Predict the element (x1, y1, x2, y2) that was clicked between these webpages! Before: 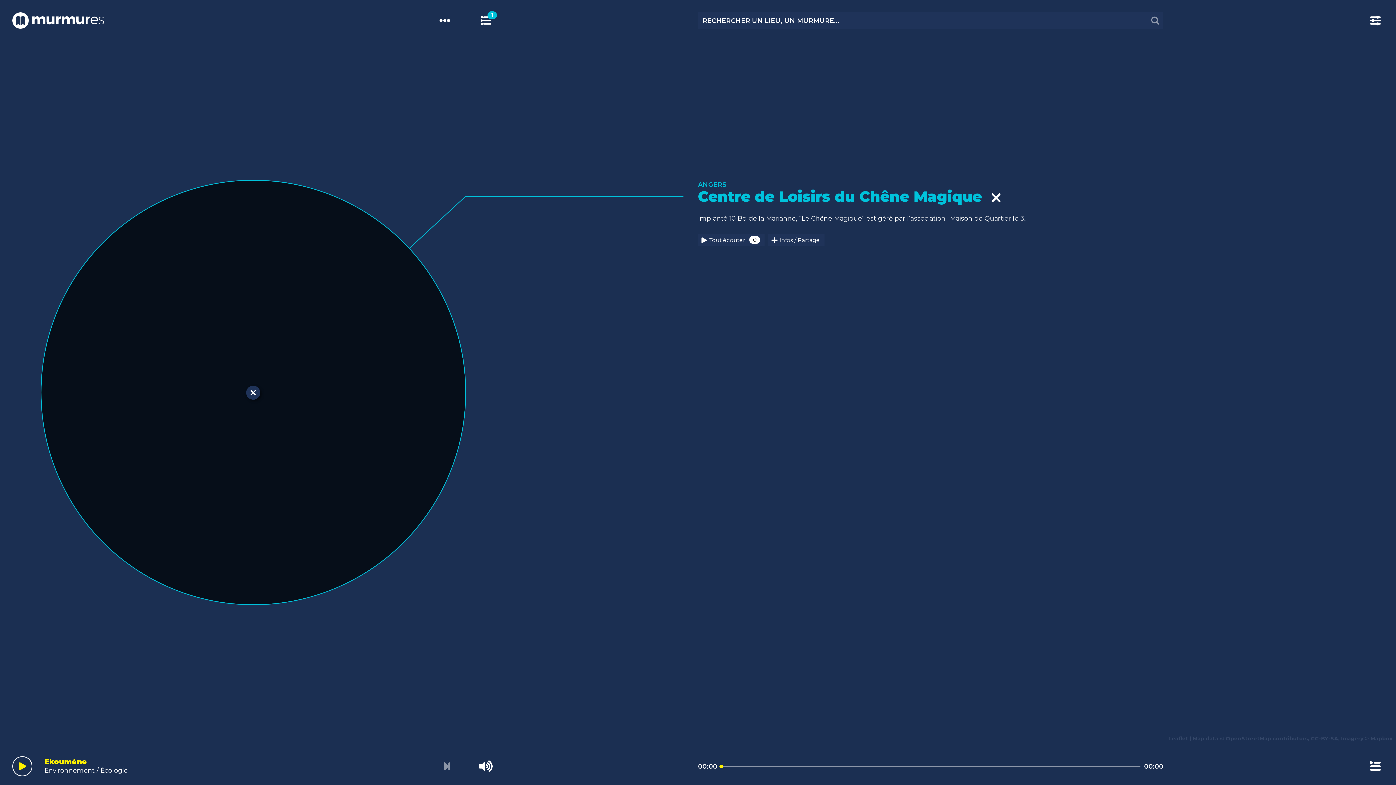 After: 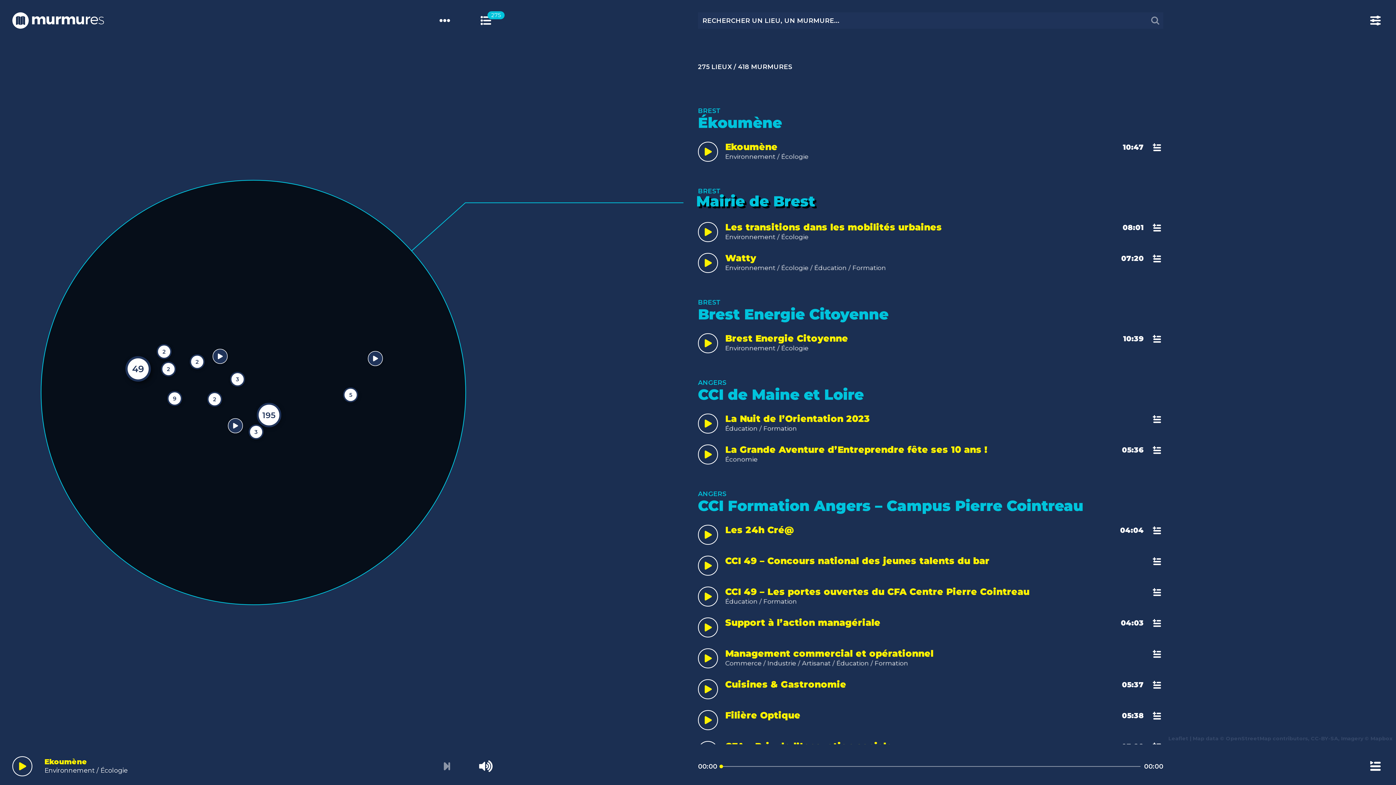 Action: bbox: (698, 188, 1163, 204) label: Centre de Loisirs du Chêne Magique  